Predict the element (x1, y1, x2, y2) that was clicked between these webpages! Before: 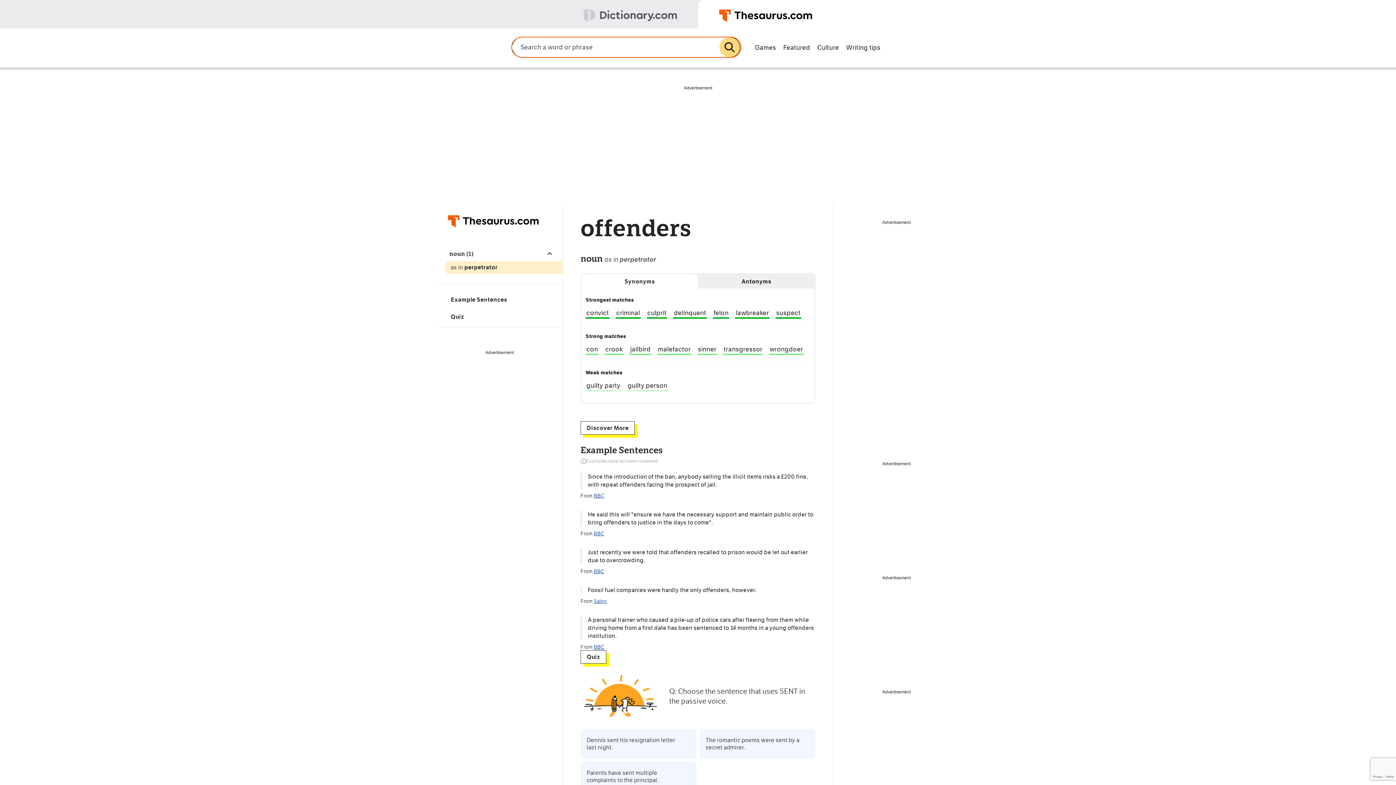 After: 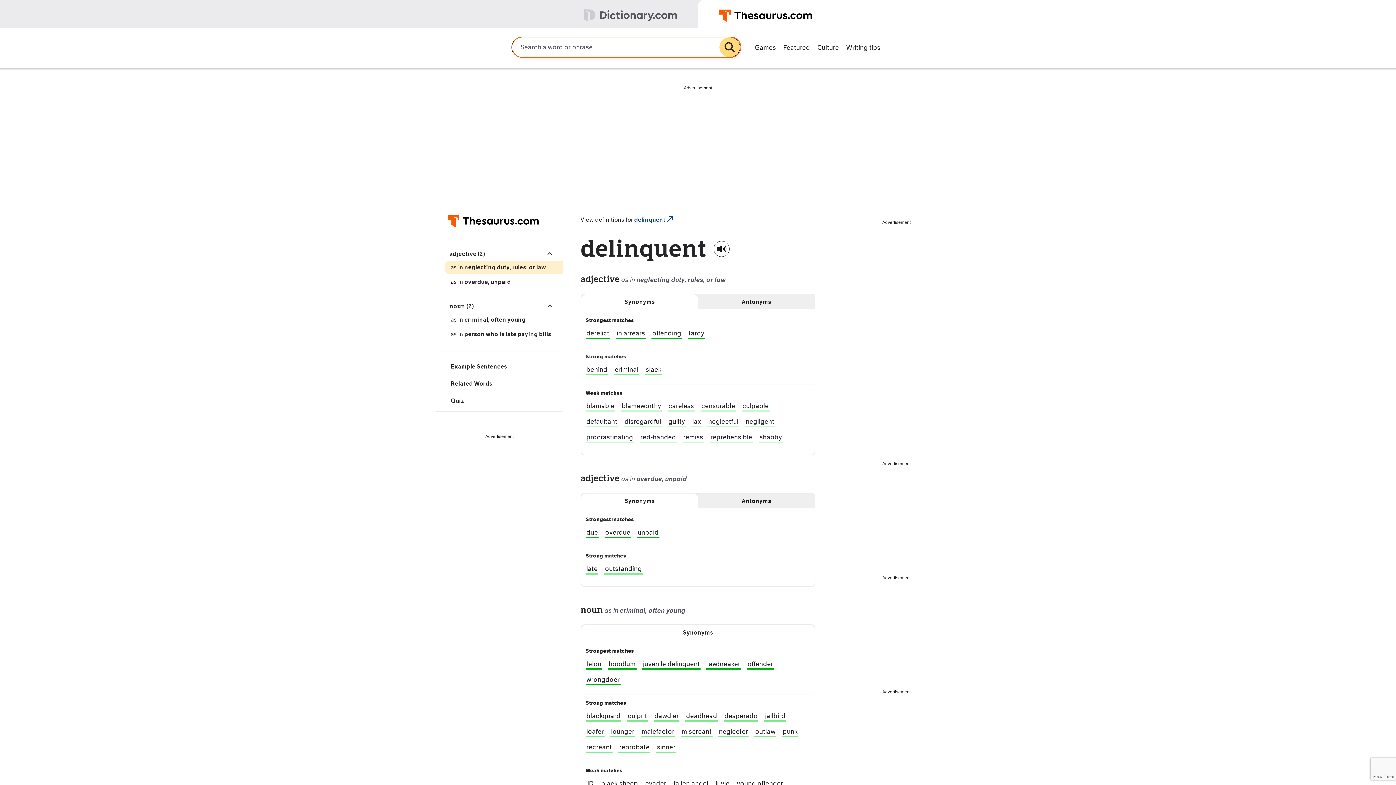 Action: bbox: (673, 309, 707, 318) label: delinquent